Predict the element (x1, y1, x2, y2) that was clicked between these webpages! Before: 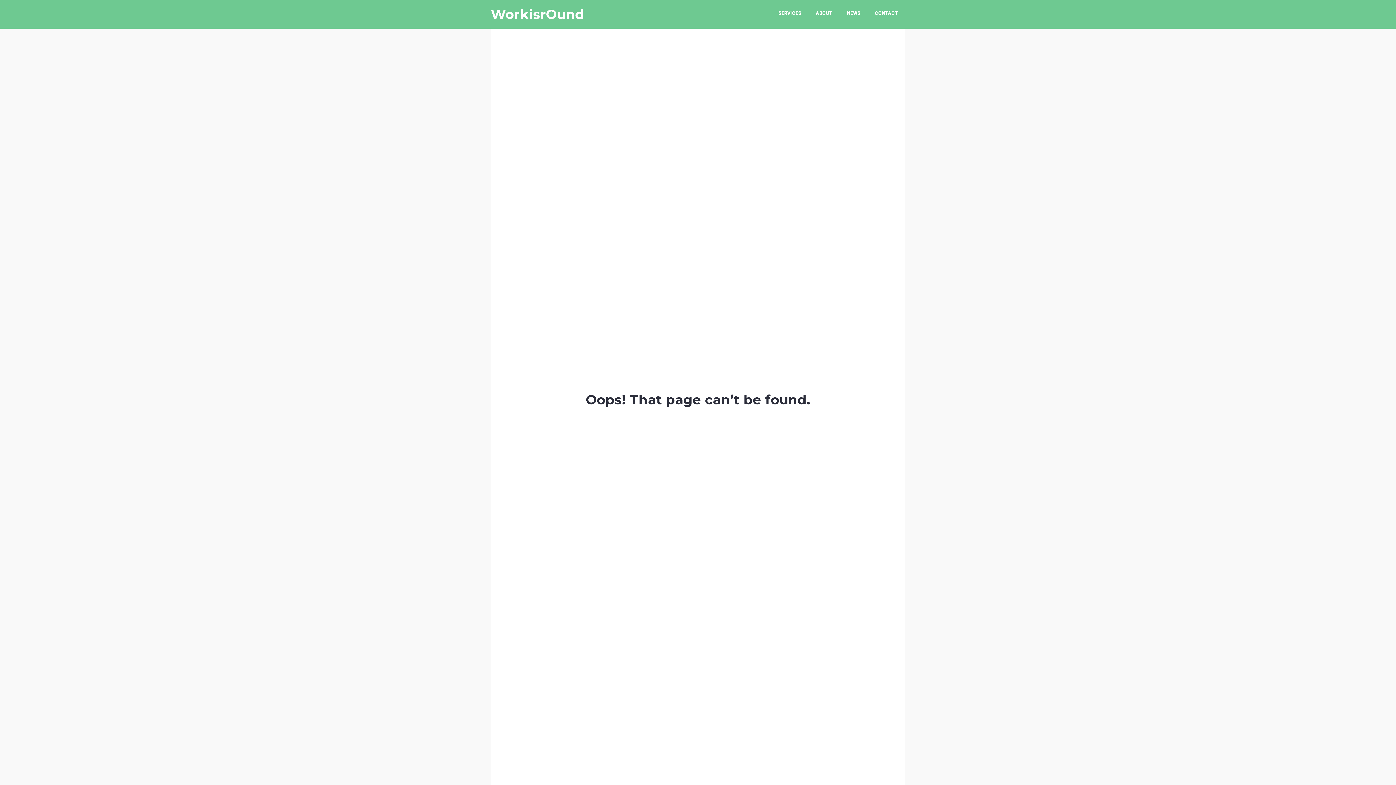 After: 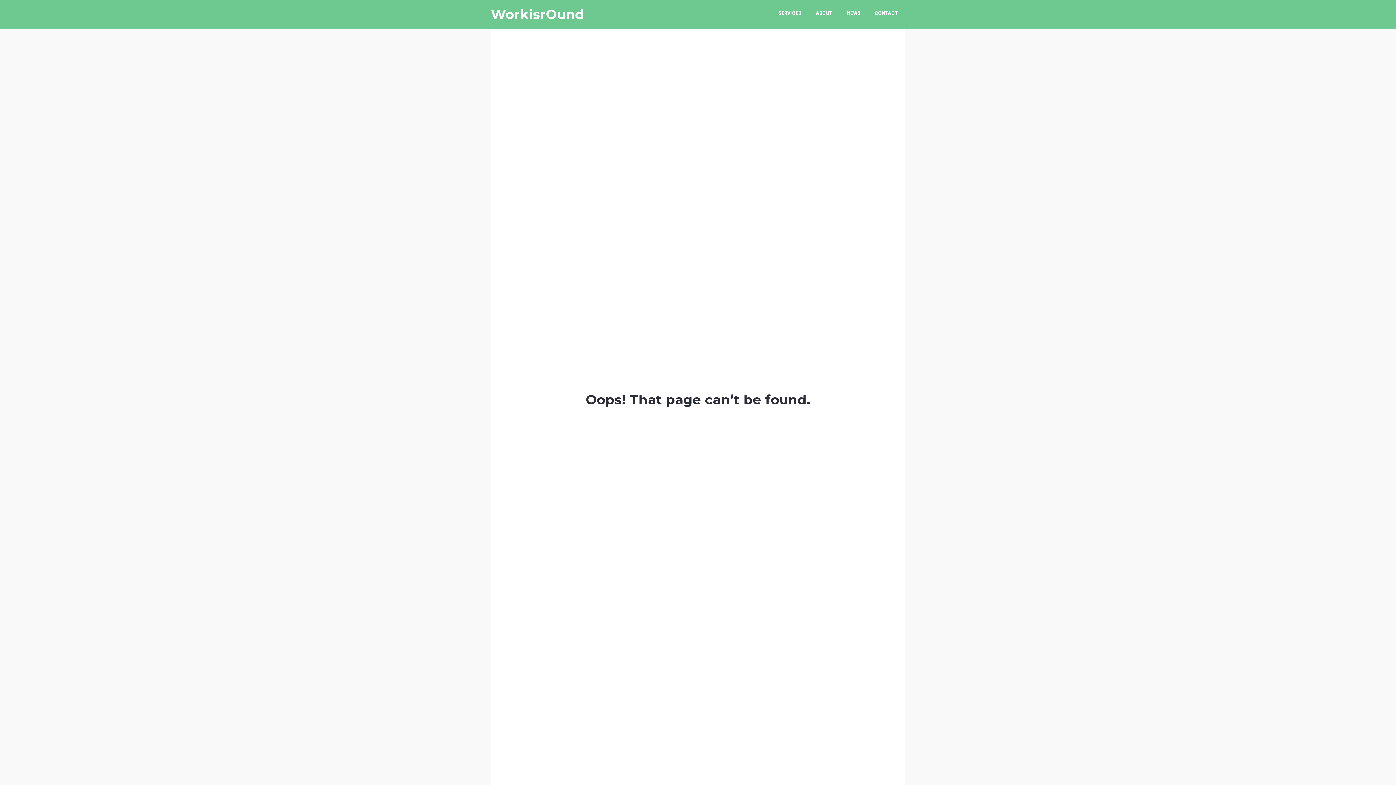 Action: label: WorkisrOund bbox: (490, 6, 584, 22)